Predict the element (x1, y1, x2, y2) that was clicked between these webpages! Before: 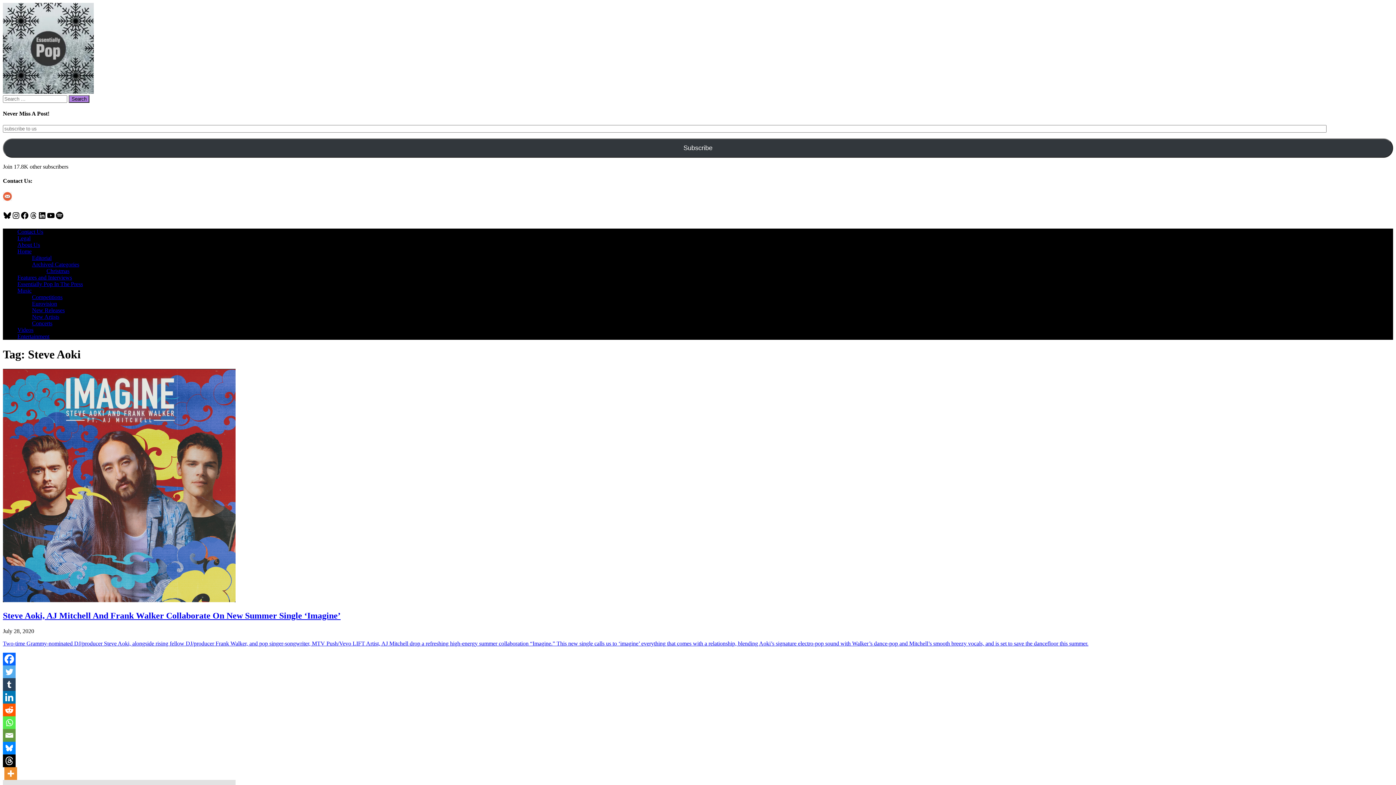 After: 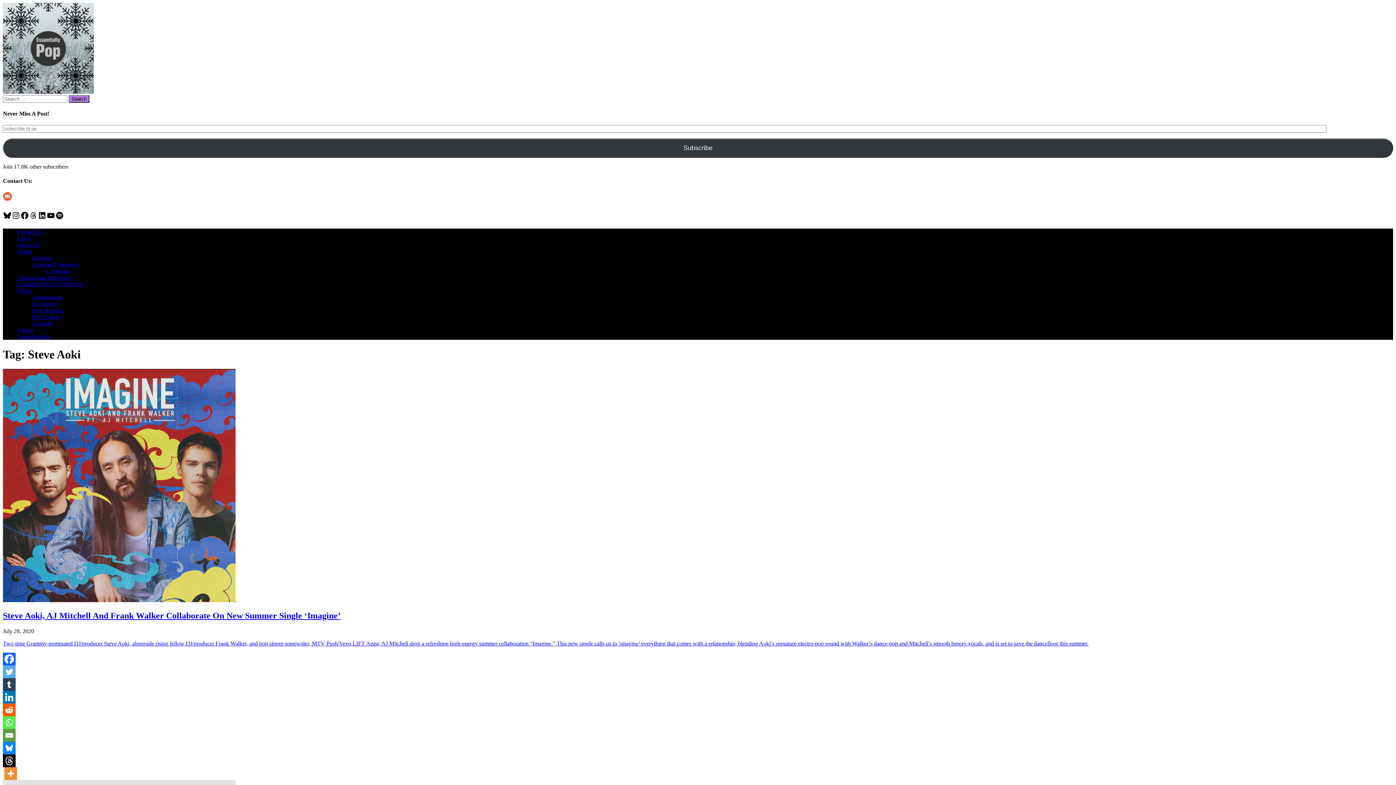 Action: bbox: (17, 287, 31, 293) label: Music